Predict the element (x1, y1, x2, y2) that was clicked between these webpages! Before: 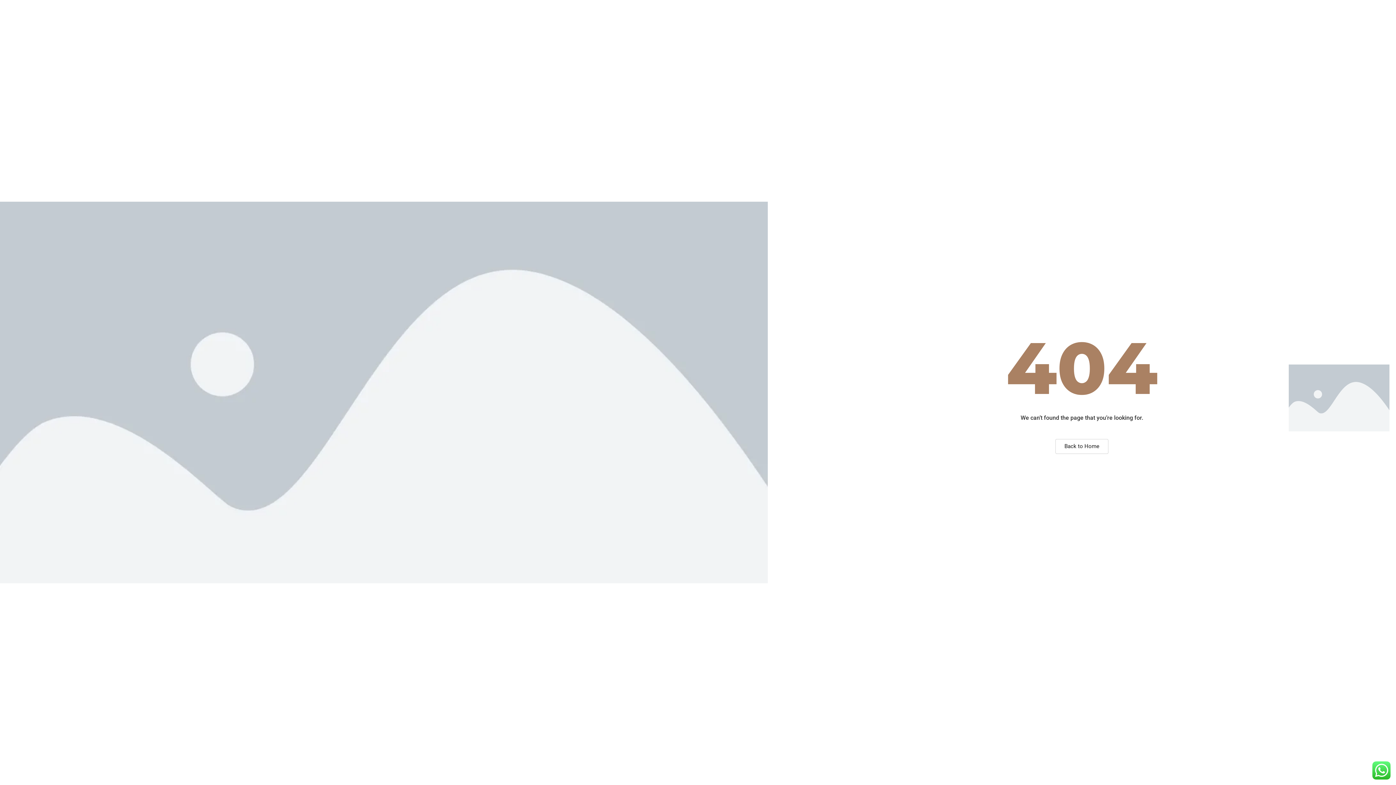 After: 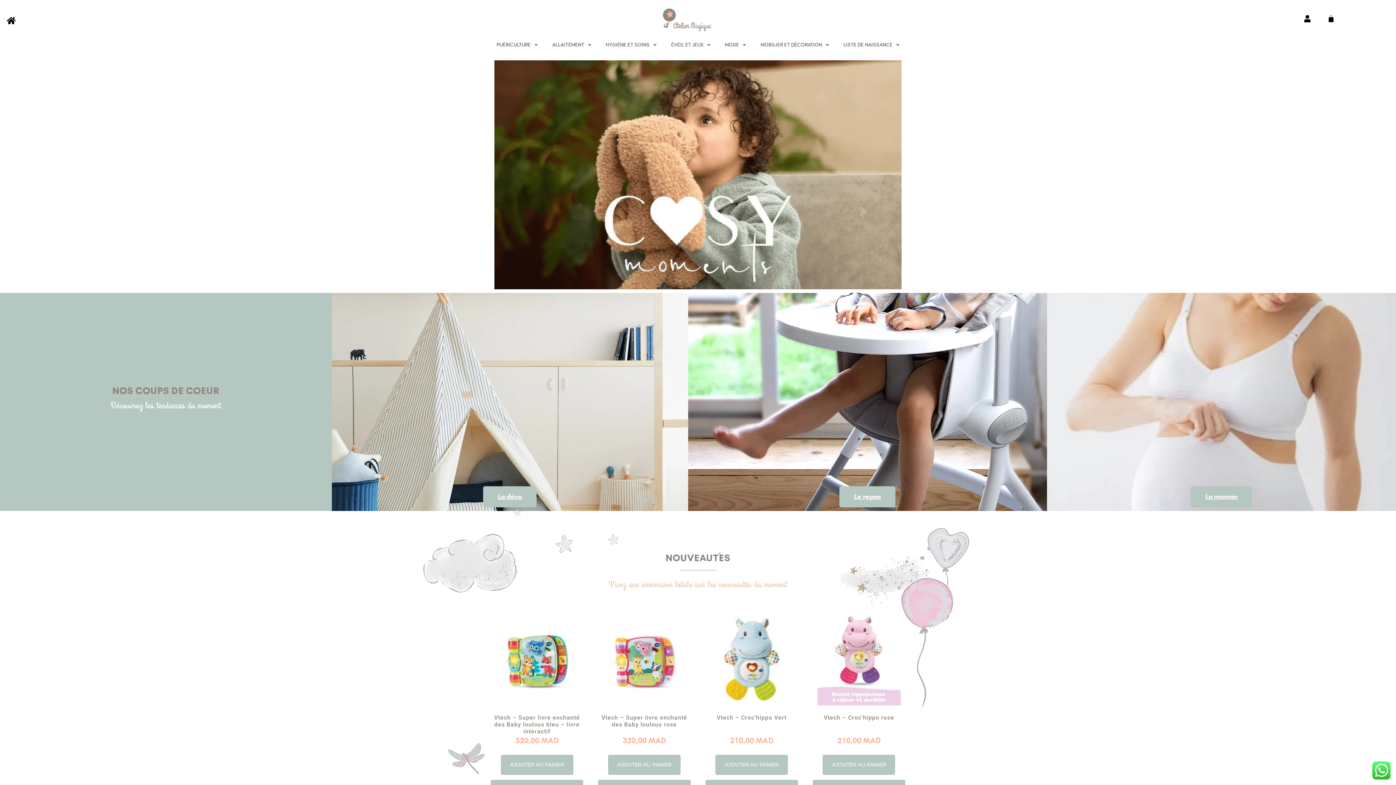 Action: label: Back to Home bbox: (1055, 439, 1108, 454)